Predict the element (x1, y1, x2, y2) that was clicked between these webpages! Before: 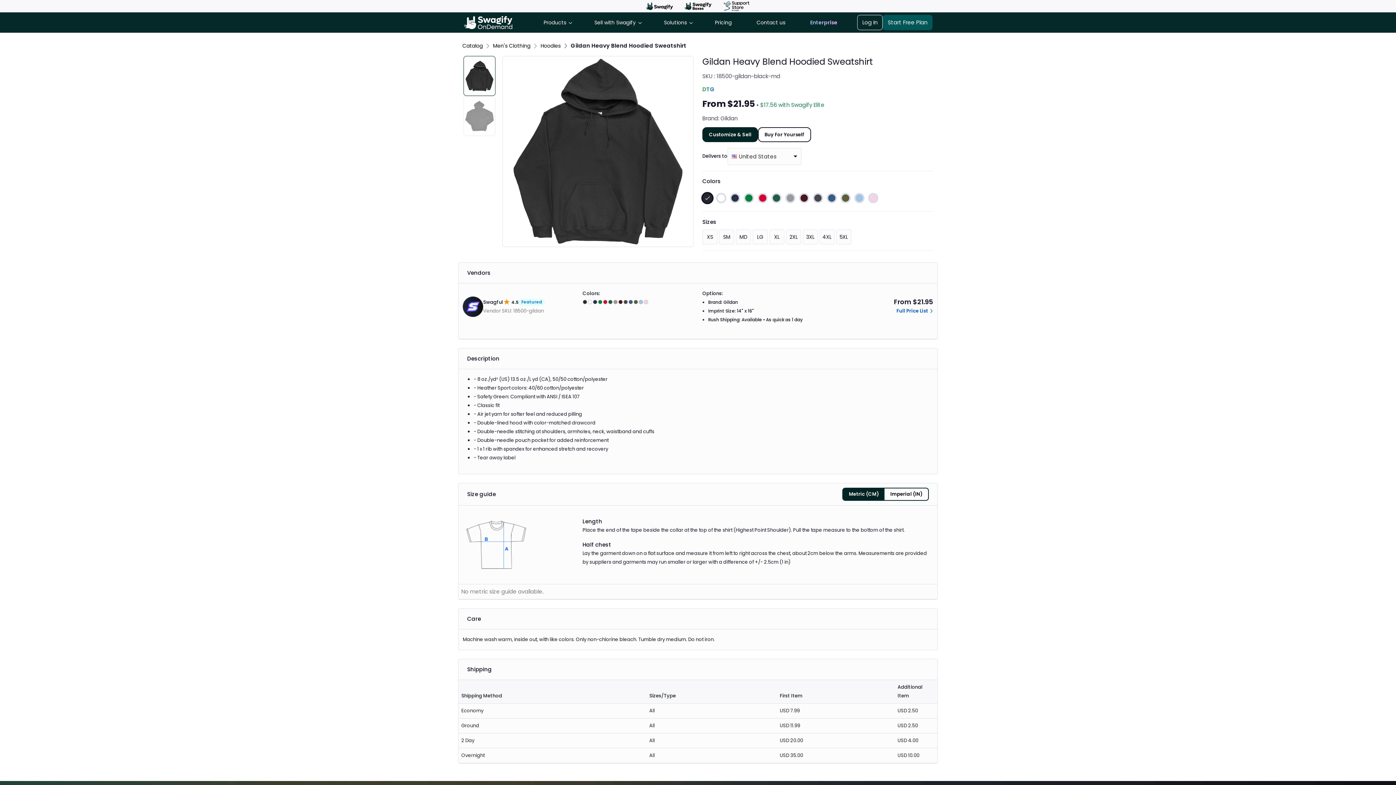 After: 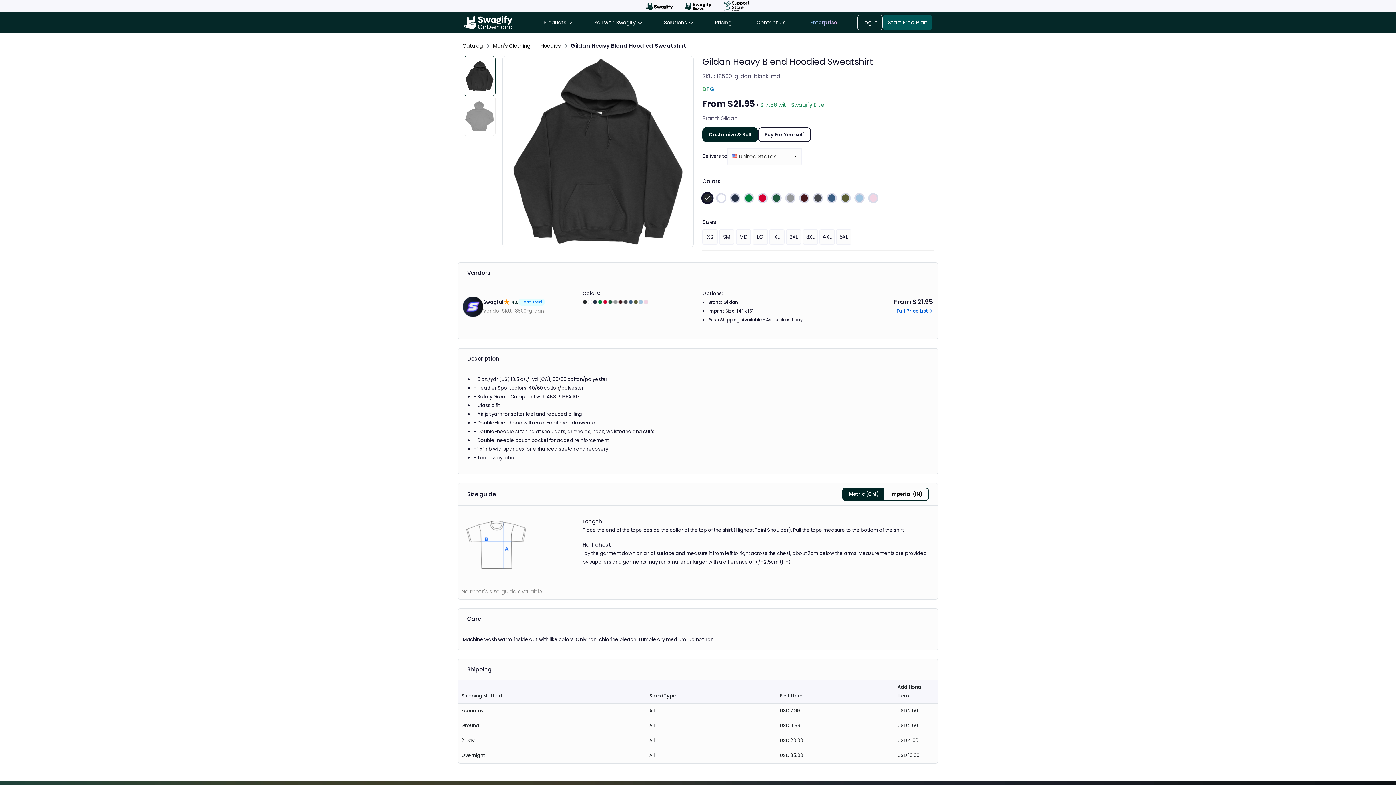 Action: label: 4.5 bbox: (511, 299, 518, 305)